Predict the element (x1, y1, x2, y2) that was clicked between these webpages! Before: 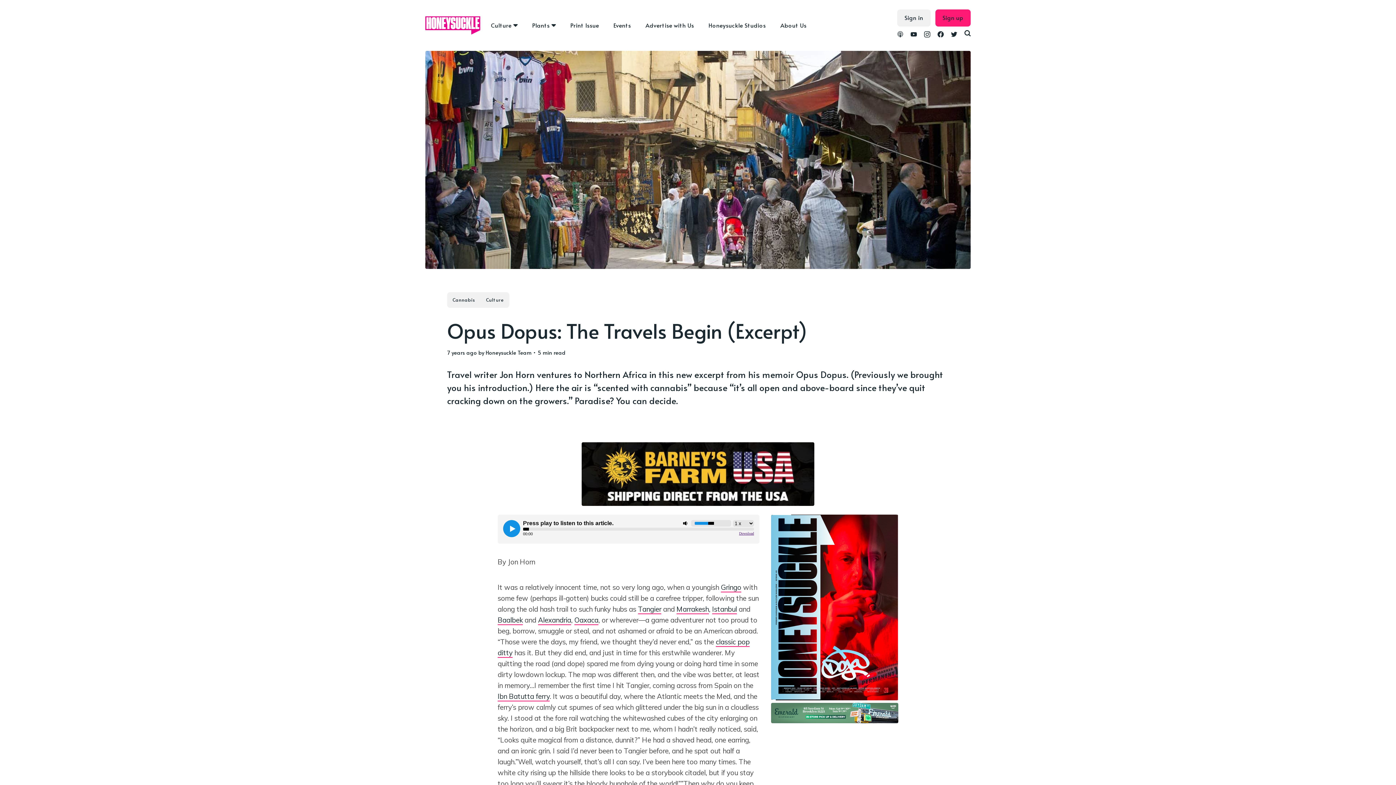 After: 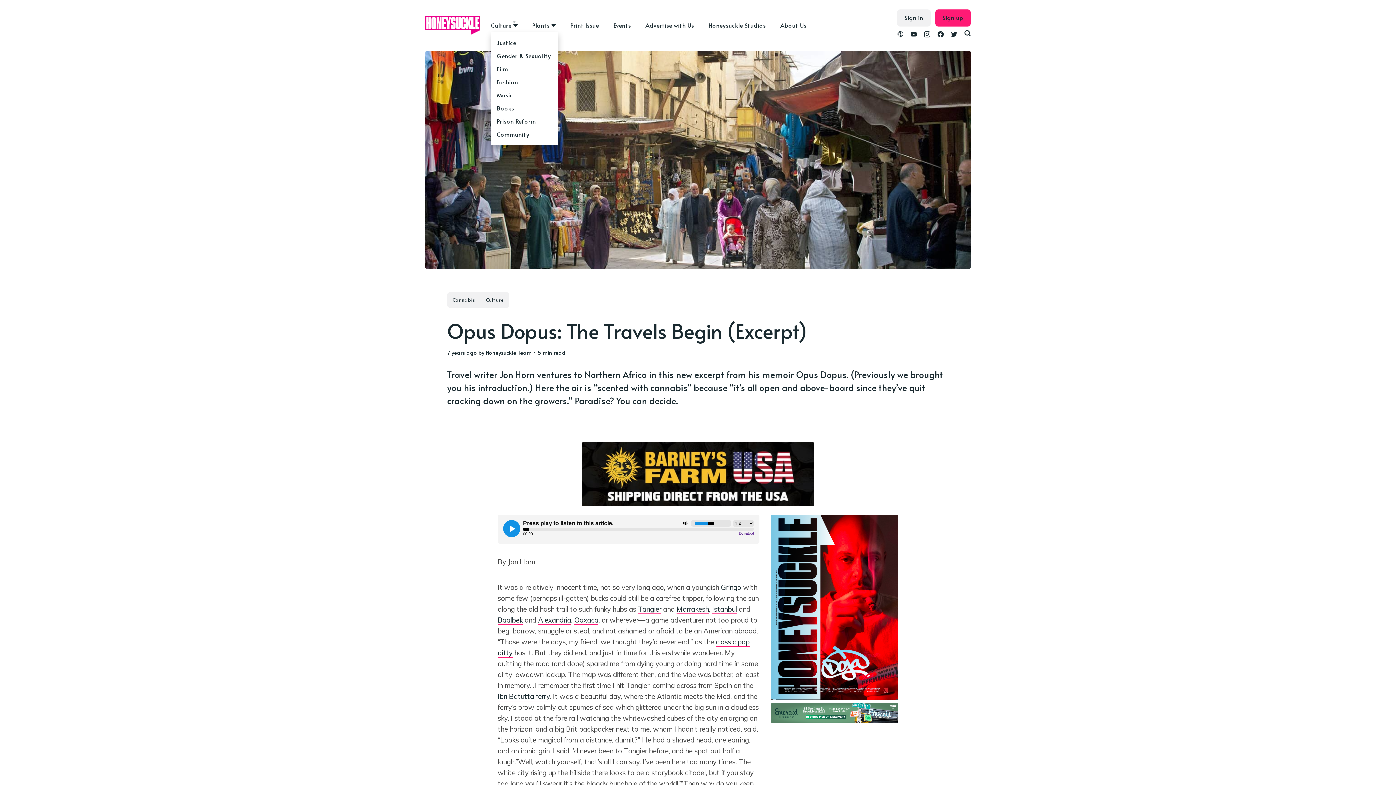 Action: label: Culture bbox: (491, 18, 513, 32)